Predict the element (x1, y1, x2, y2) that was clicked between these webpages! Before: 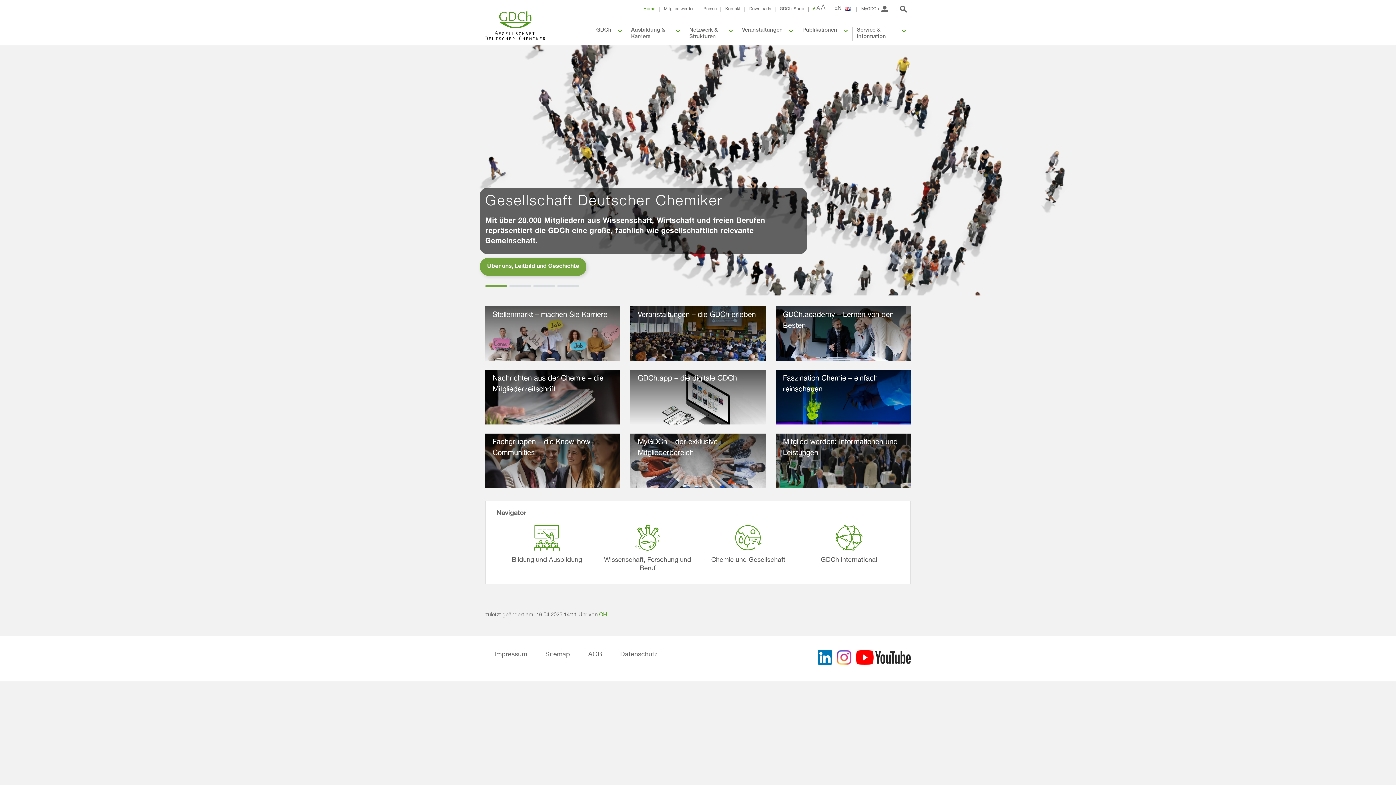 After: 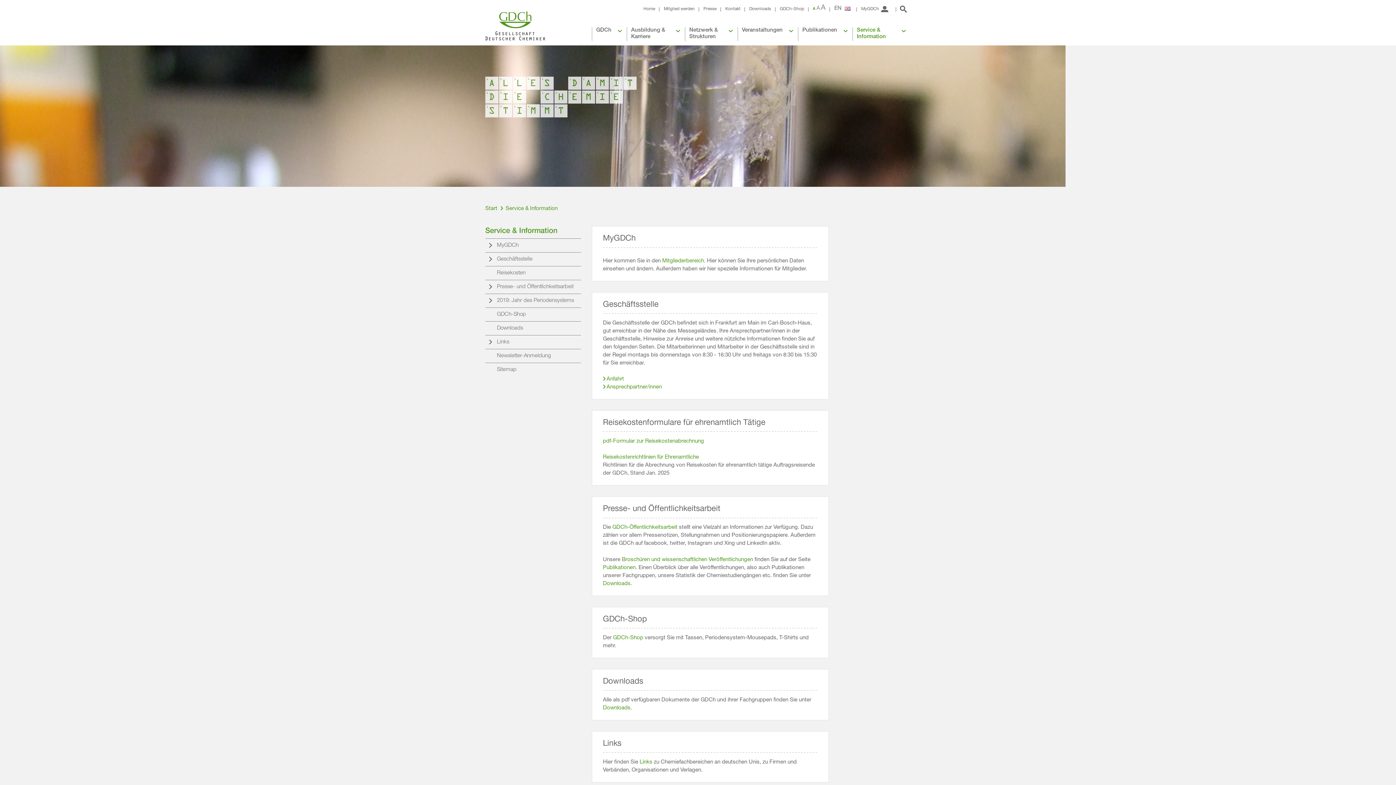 Action: label: Service & Information bbox: (852, 27, 910, 41)